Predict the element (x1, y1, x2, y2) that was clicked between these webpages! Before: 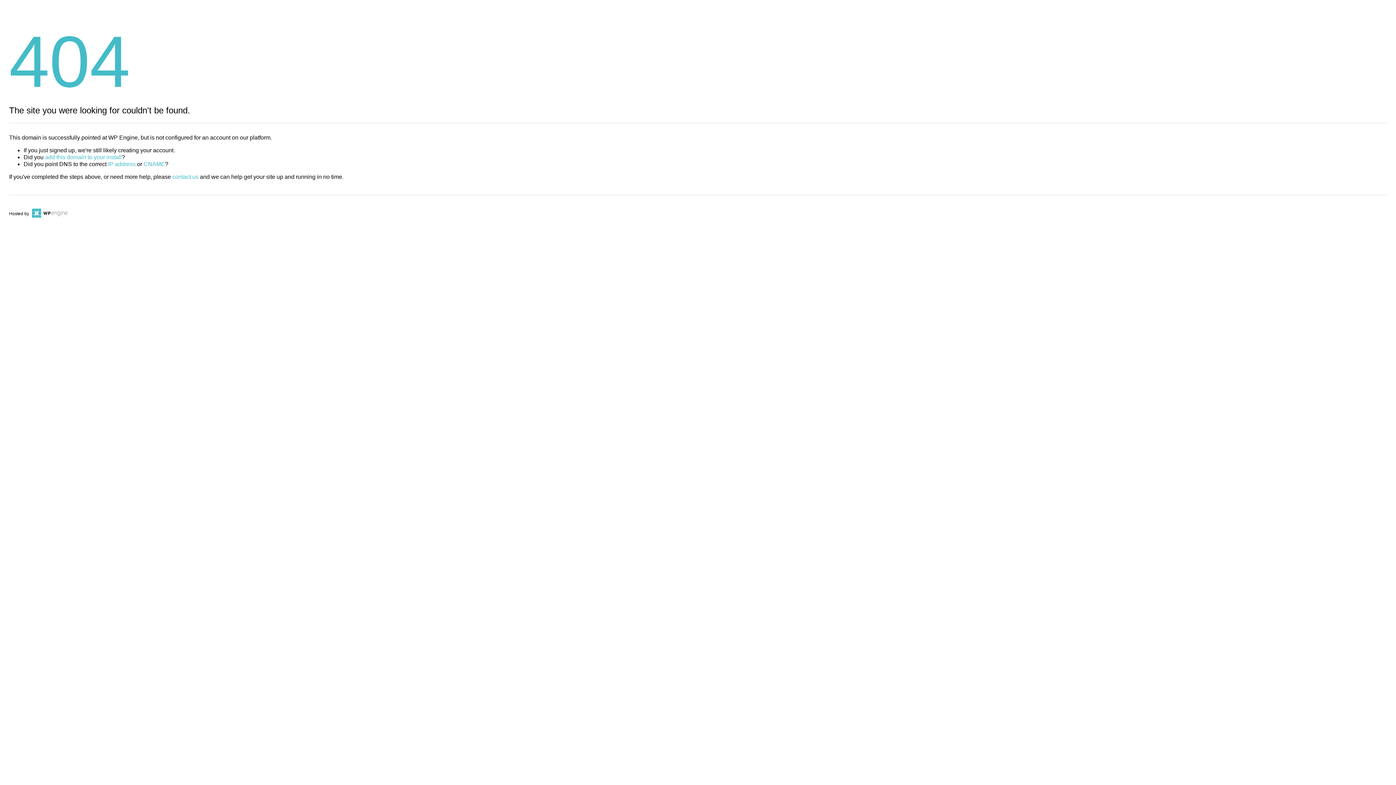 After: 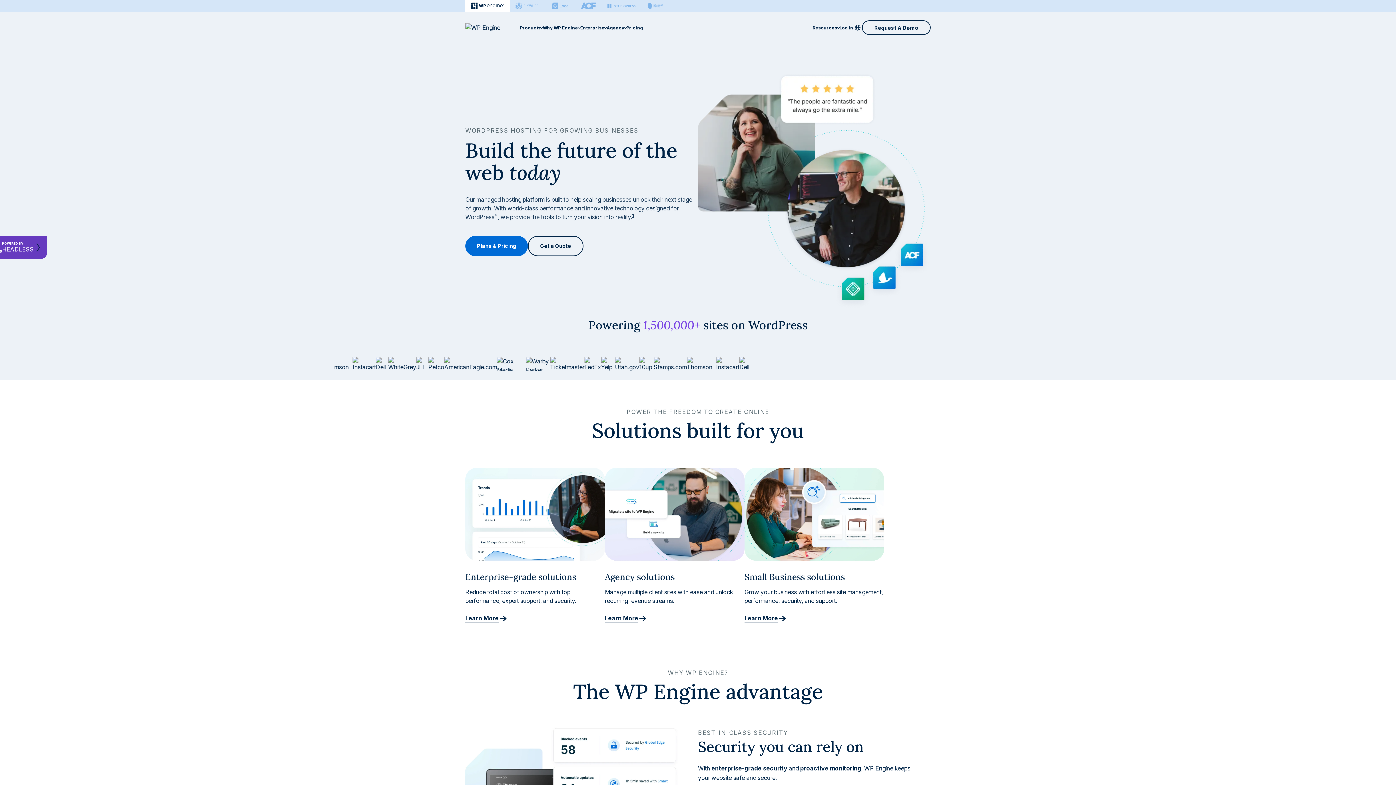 Action: bbox: (30, 211, 67, 216)